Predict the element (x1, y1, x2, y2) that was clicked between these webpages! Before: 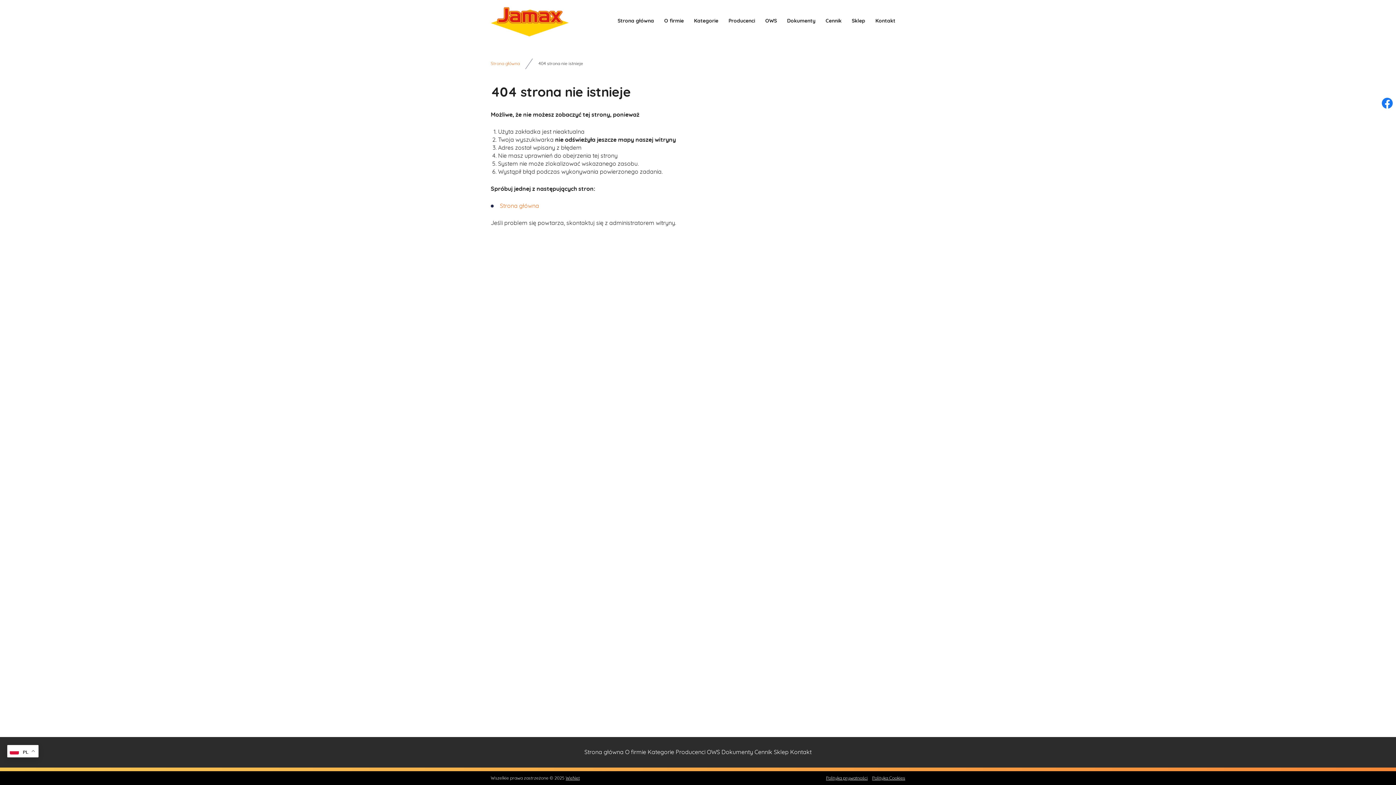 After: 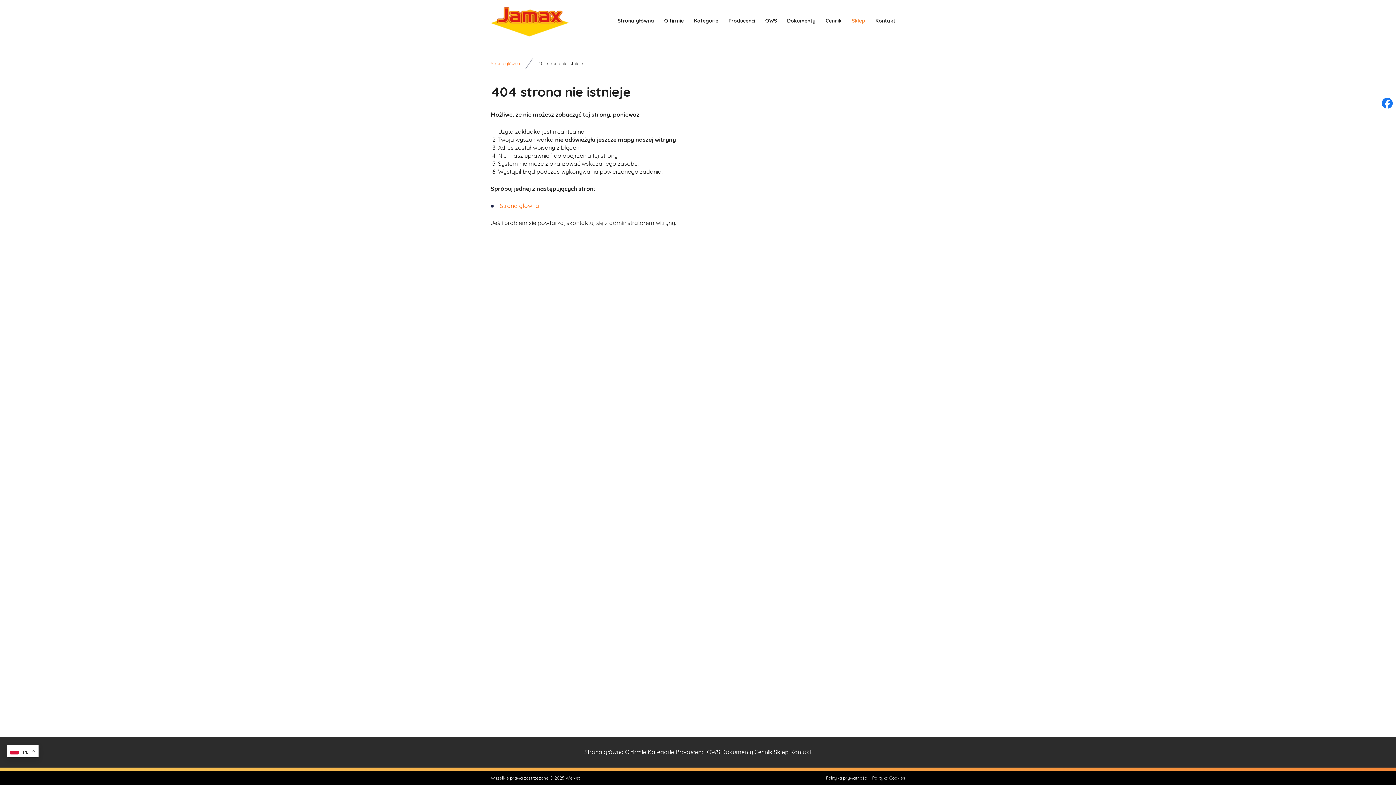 Action: bbox: (848, 15, 869, 26) label: Sklep